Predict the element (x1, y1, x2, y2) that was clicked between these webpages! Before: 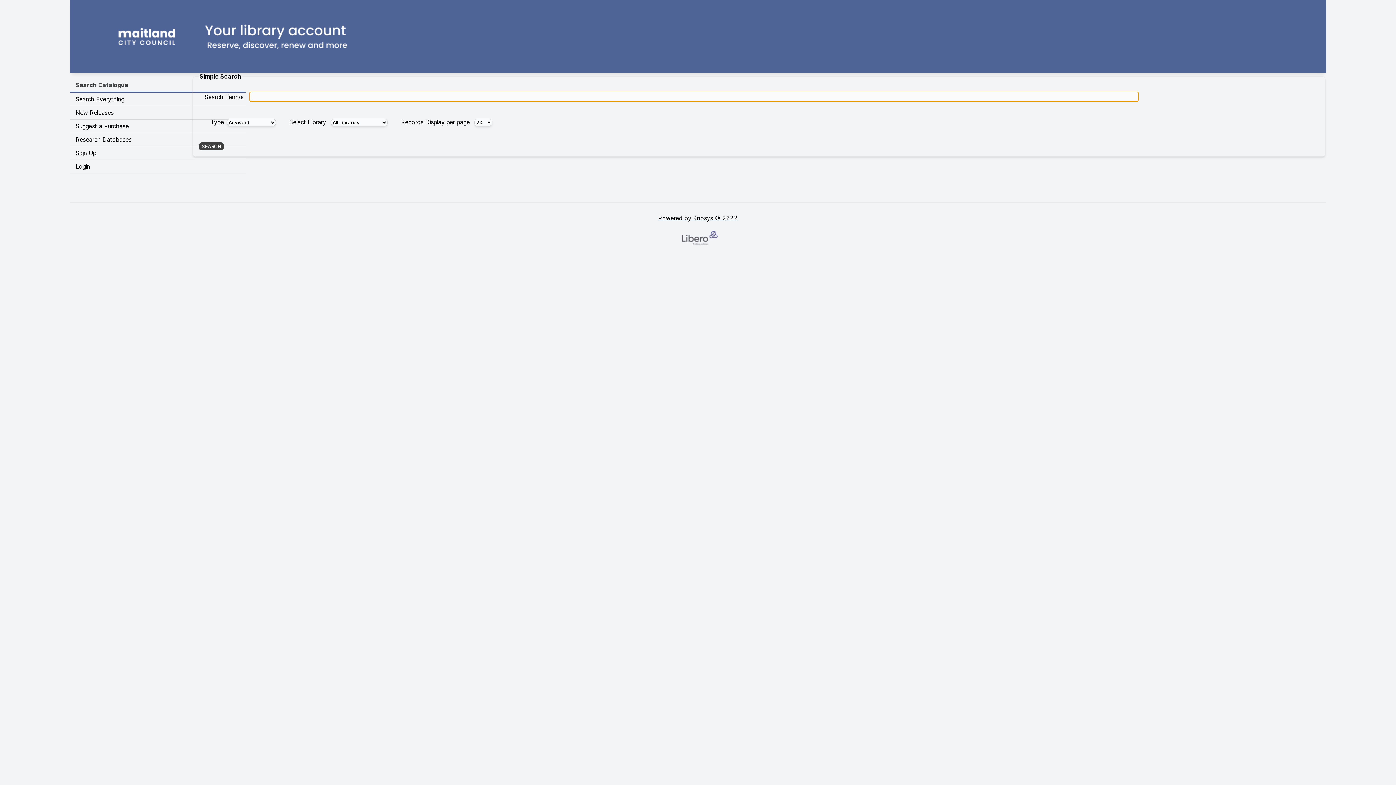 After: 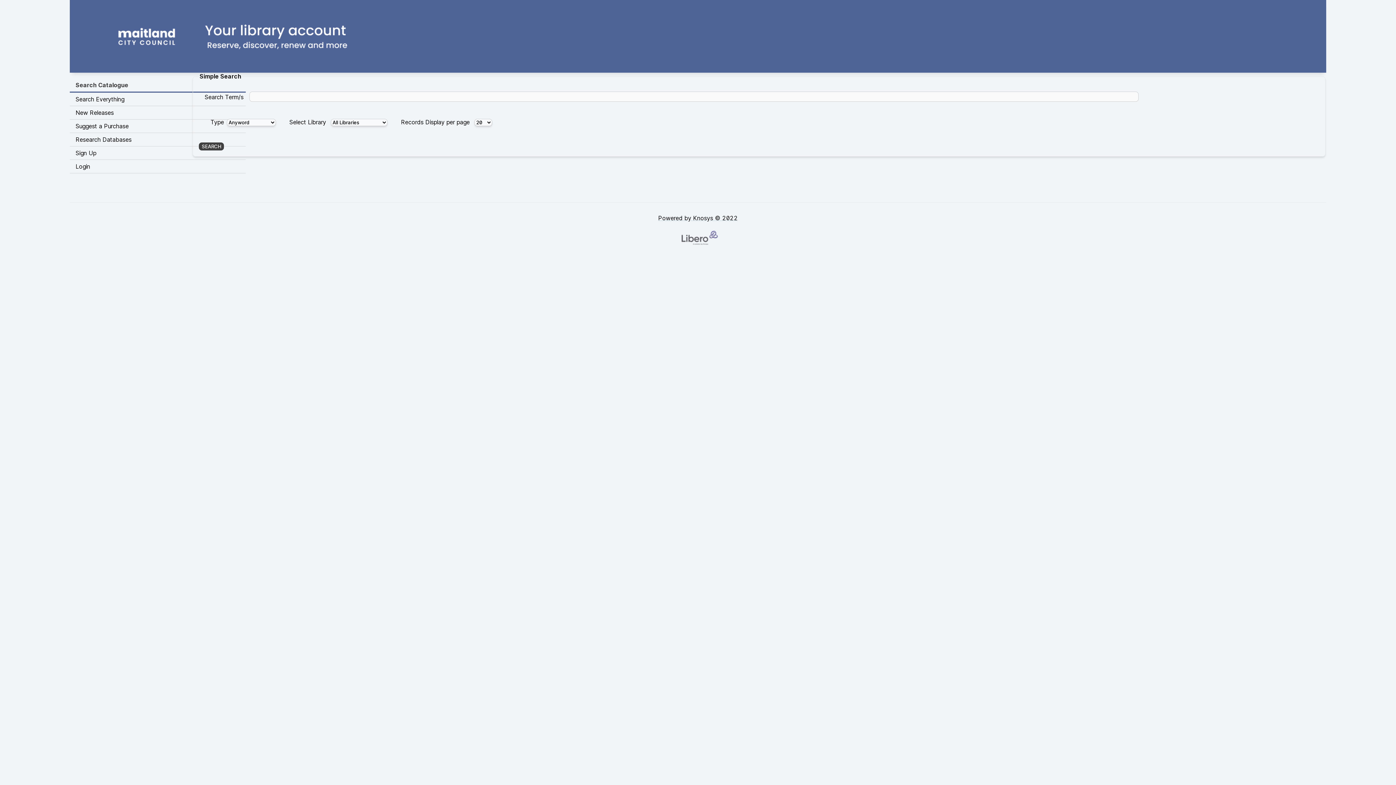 Action: label: Powered by Knosys © 2022 bbox: (652, 208, 743, 252)